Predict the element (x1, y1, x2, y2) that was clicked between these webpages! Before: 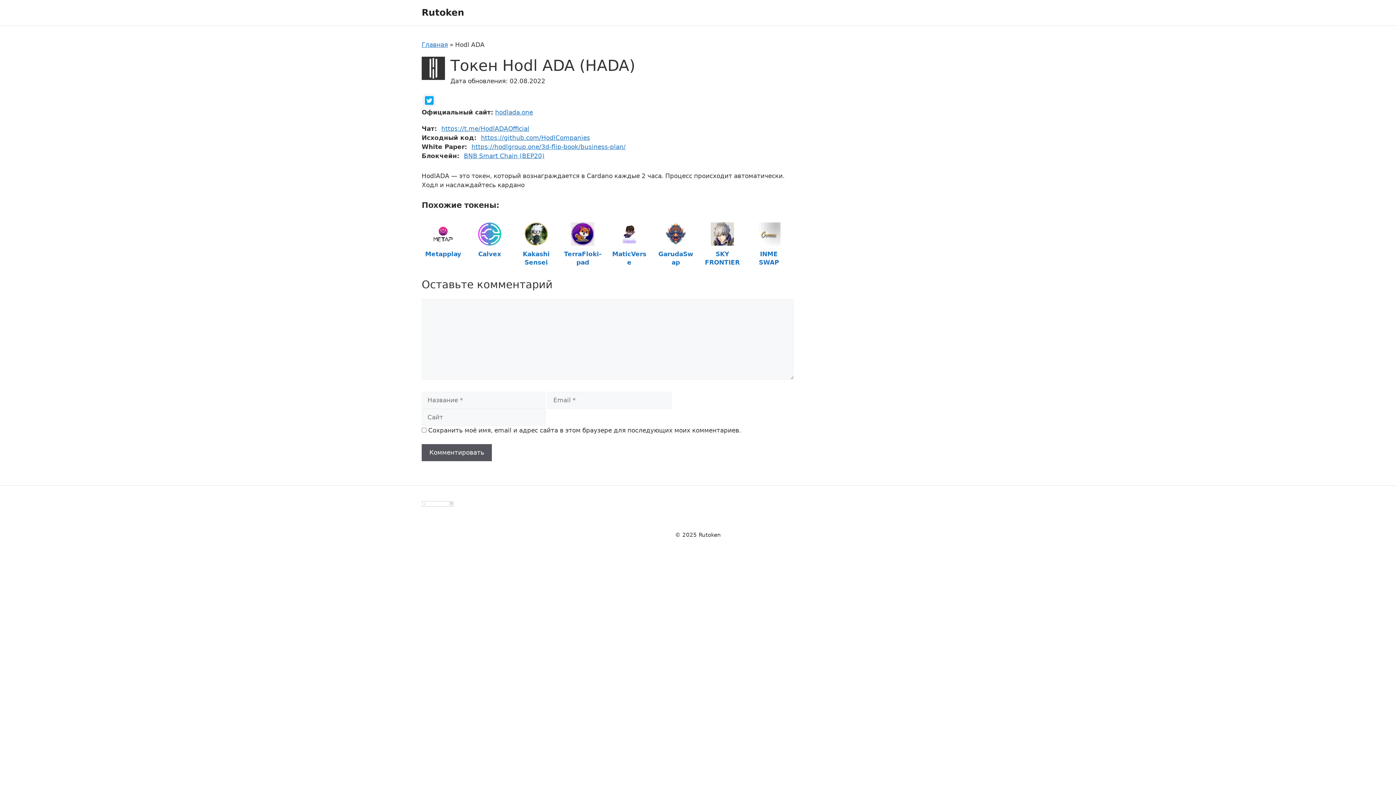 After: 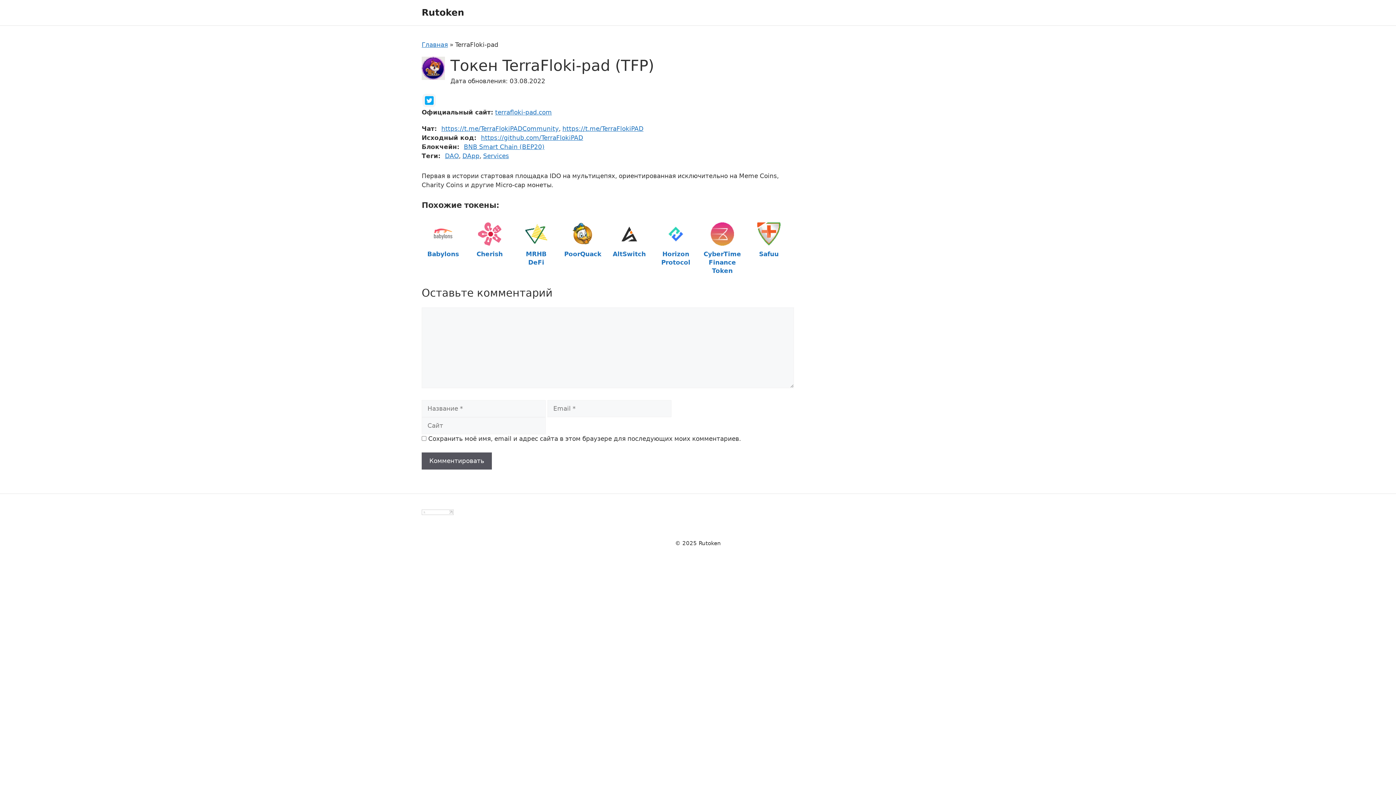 Action: bbox: (559, 218, 606, 271) label: TerraFloki-pad